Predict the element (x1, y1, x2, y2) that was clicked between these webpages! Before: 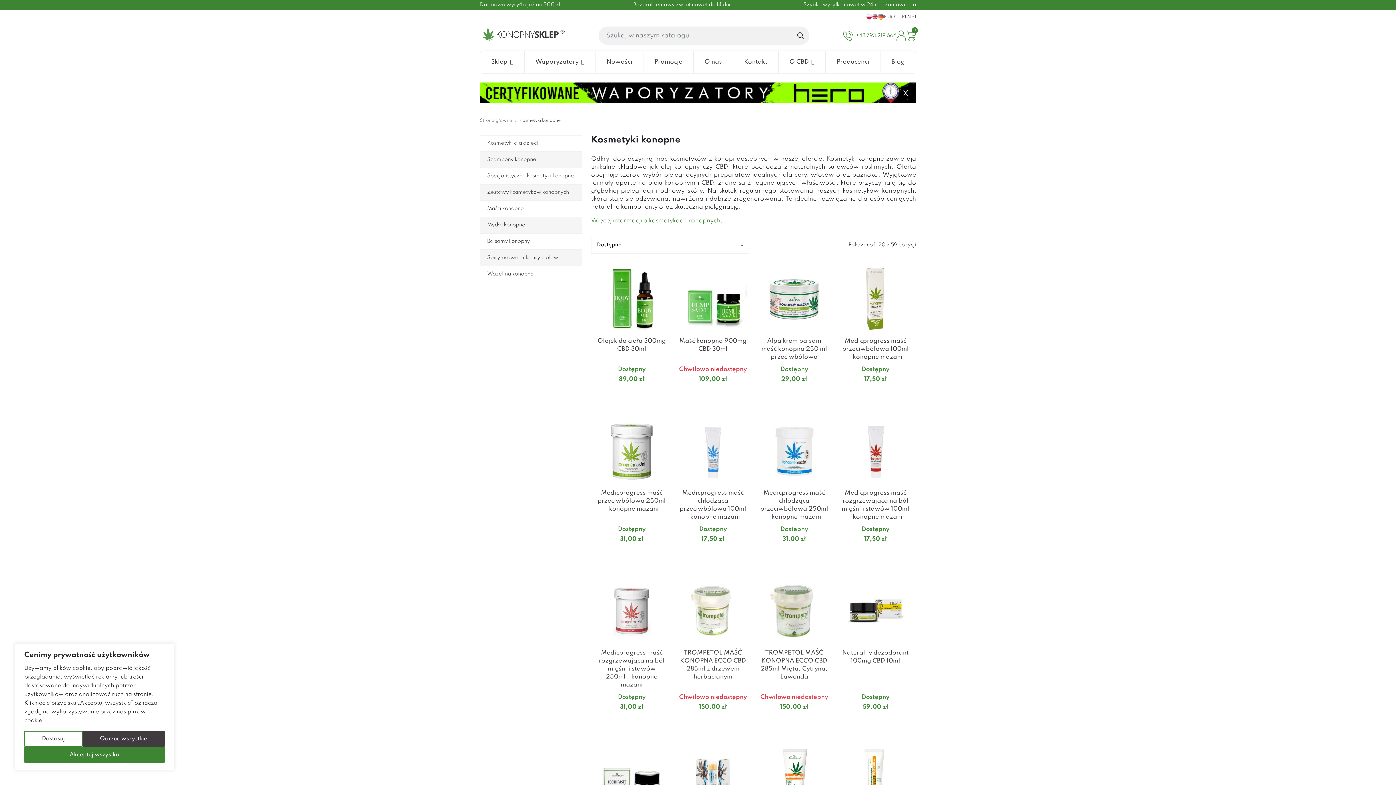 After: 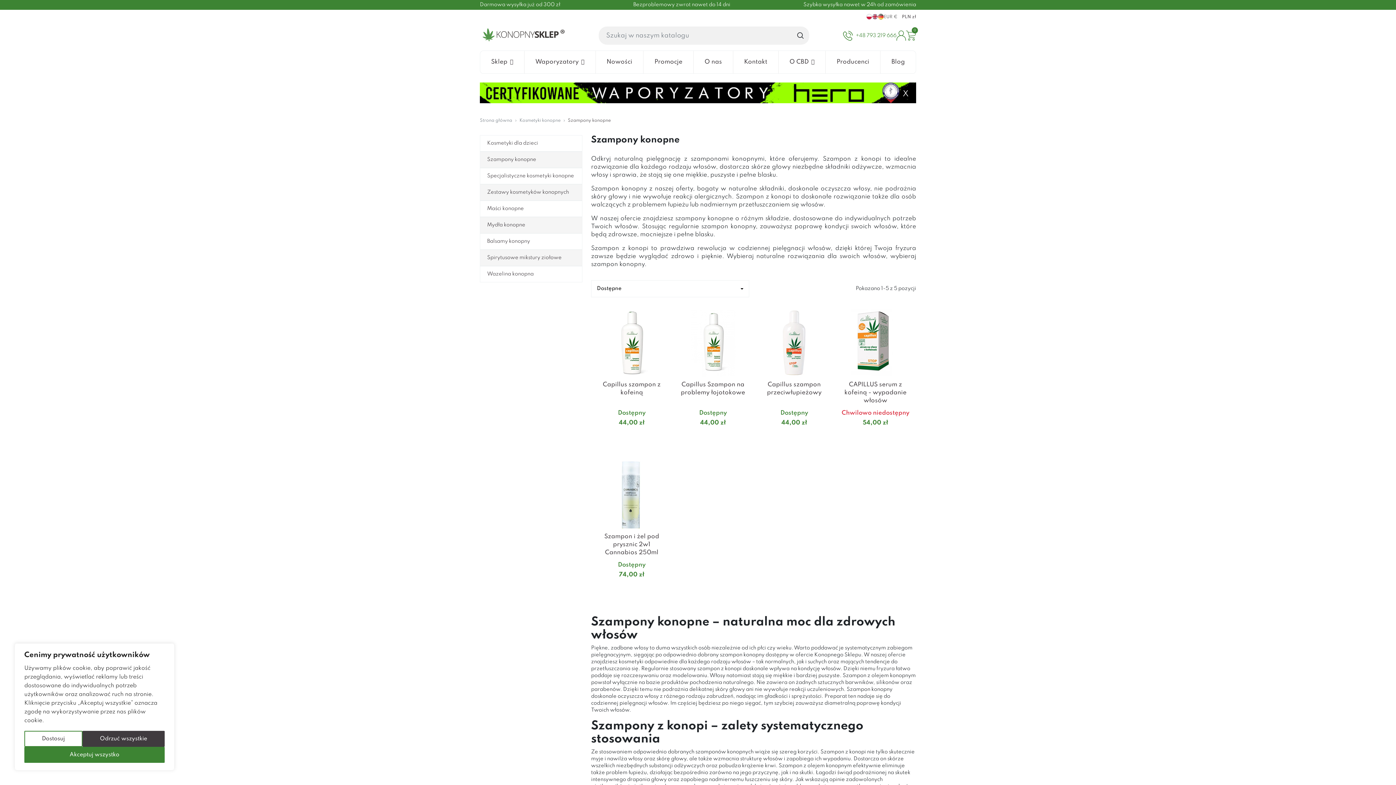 Action: label: Szampony konopne bbox: (480, 151, 582, 168)